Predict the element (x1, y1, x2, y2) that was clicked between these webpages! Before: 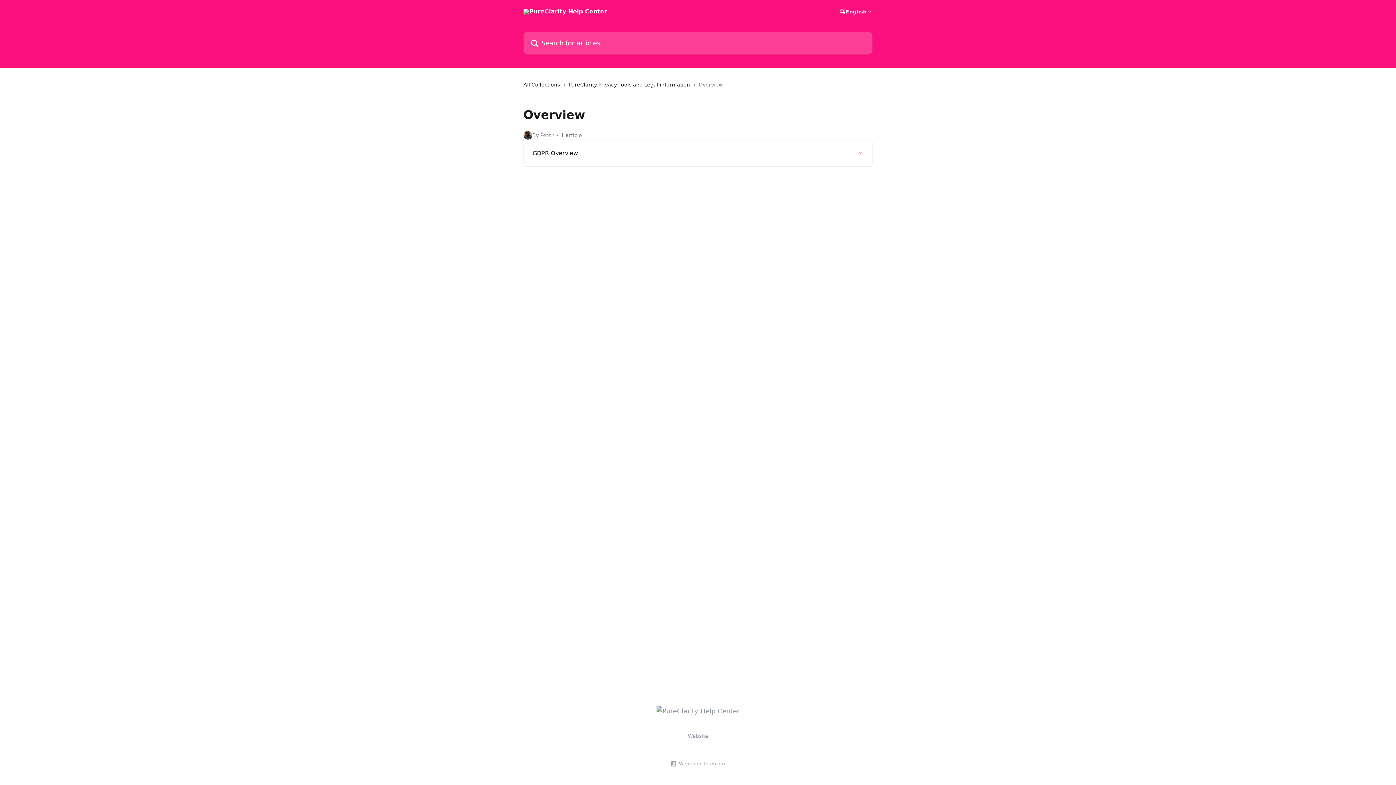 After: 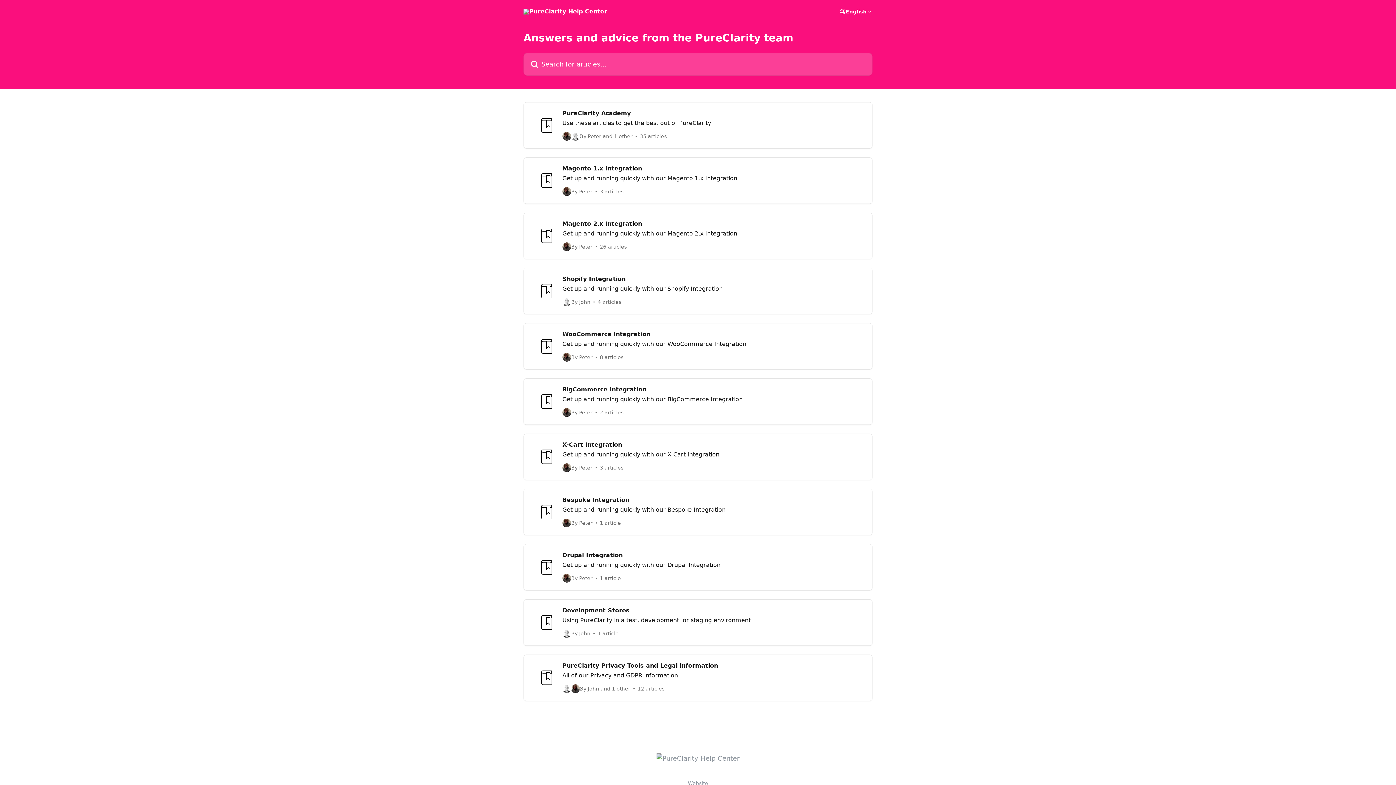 Action: bbox: (523, 80, 562, 88) label: All Collections